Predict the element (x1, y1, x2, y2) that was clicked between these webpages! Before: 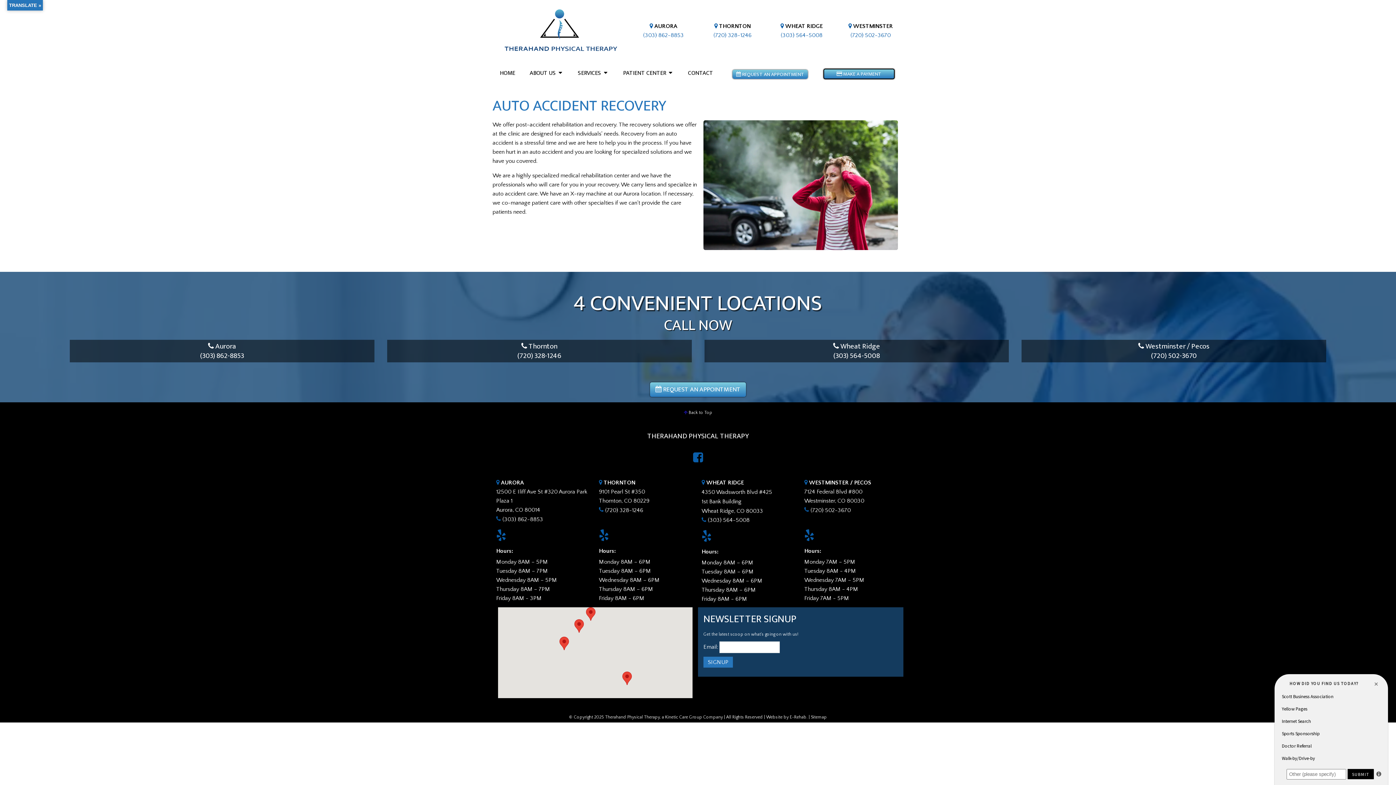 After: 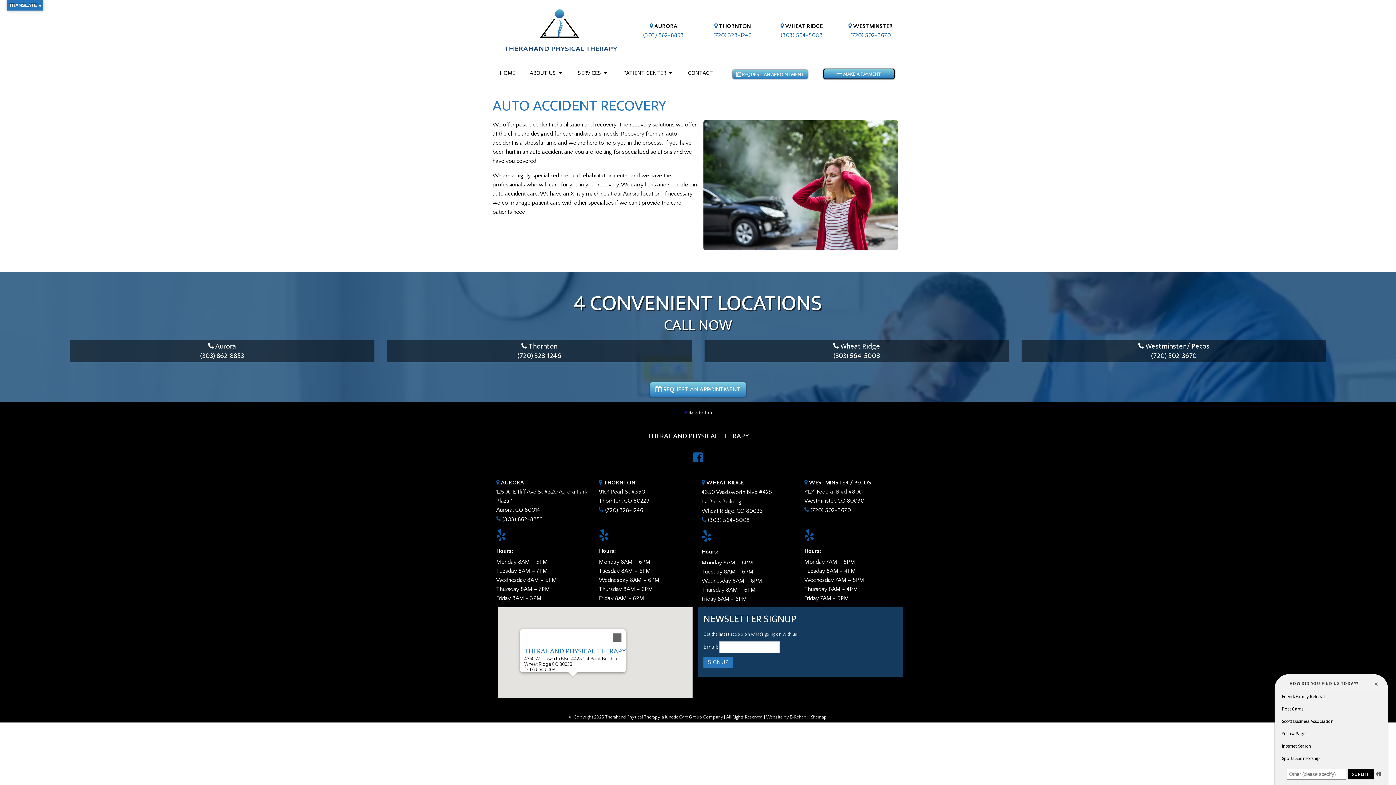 Action: bbox: (559, 637, 568, 650)